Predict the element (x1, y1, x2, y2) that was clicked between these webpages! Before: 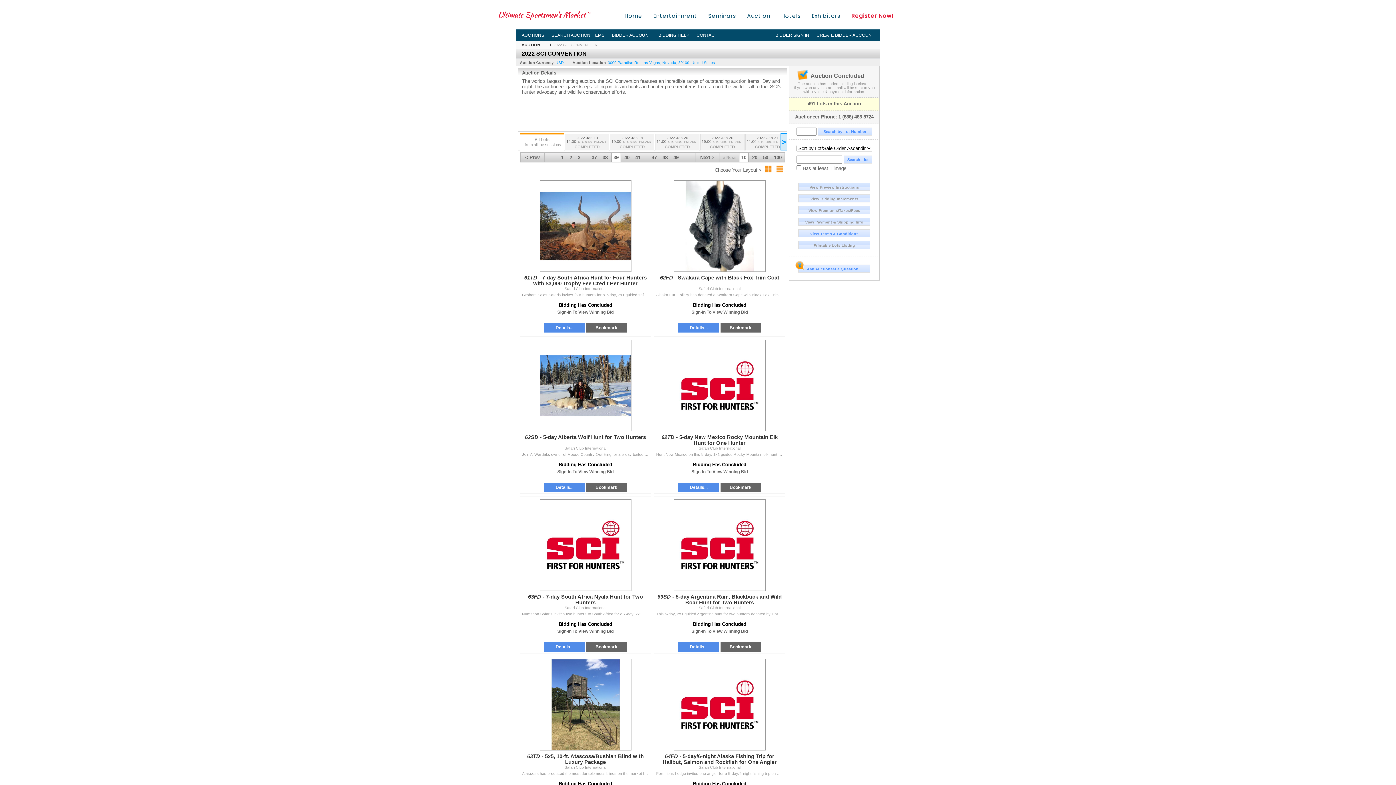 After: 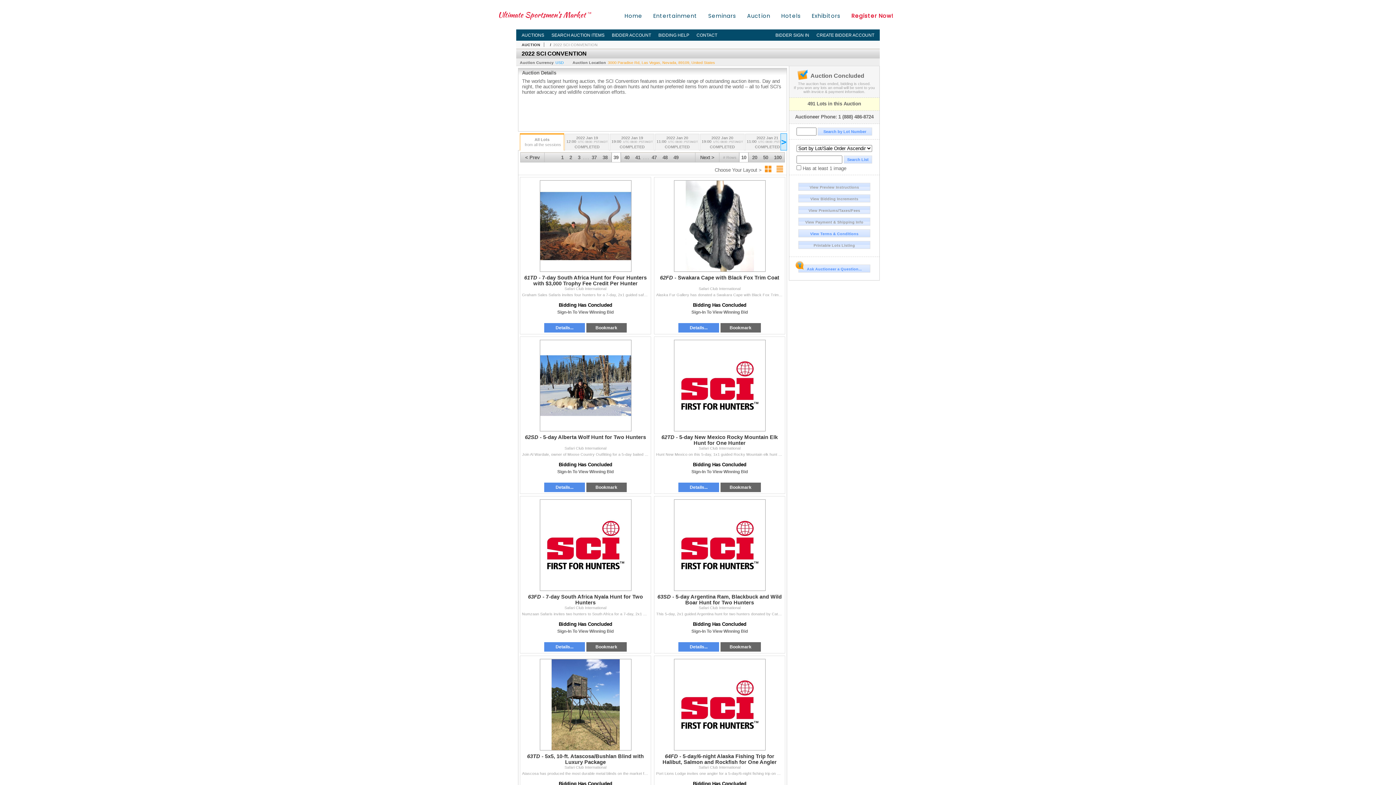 Action: label: 3000 Paradise Rd, Las Vegas, Nevada, 89109, United States bbox: (608, 60, 715, 64)